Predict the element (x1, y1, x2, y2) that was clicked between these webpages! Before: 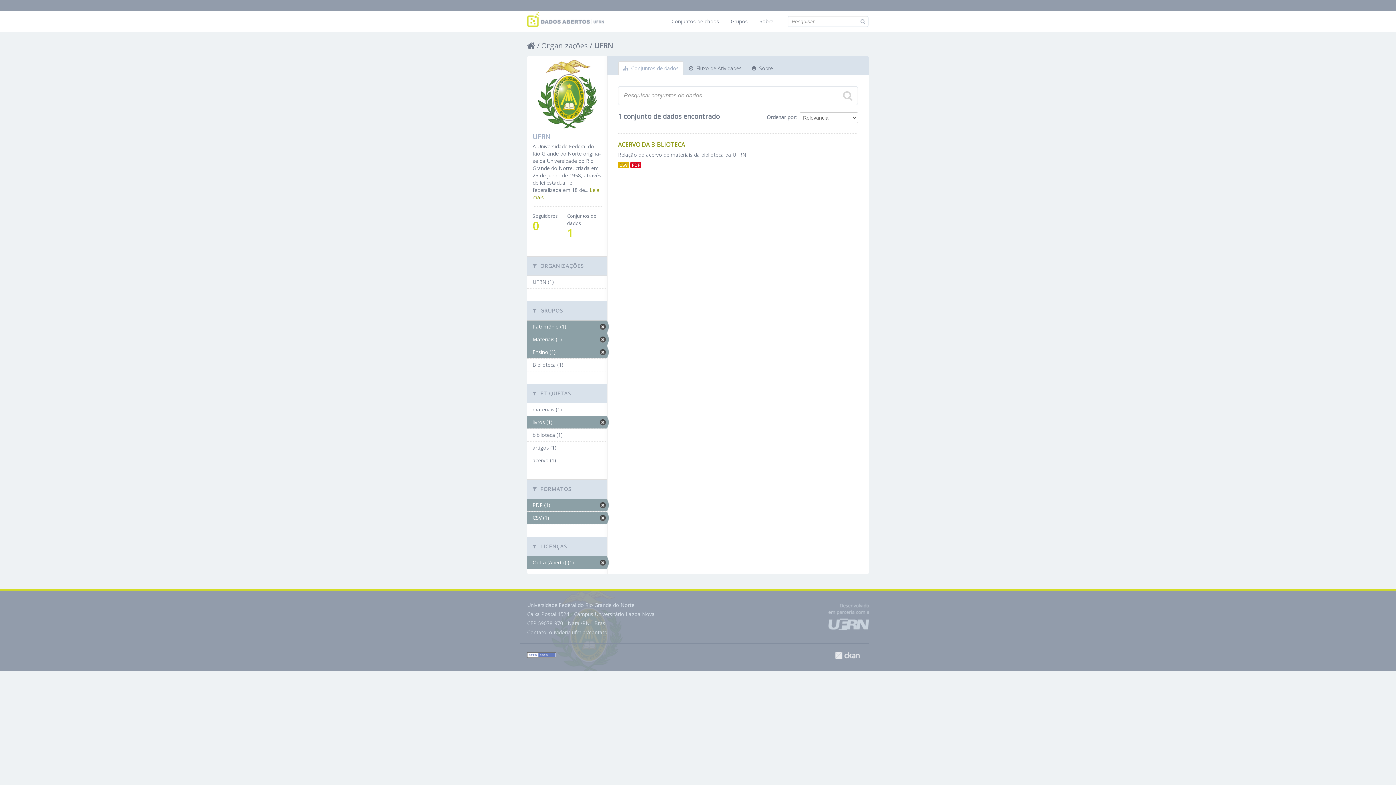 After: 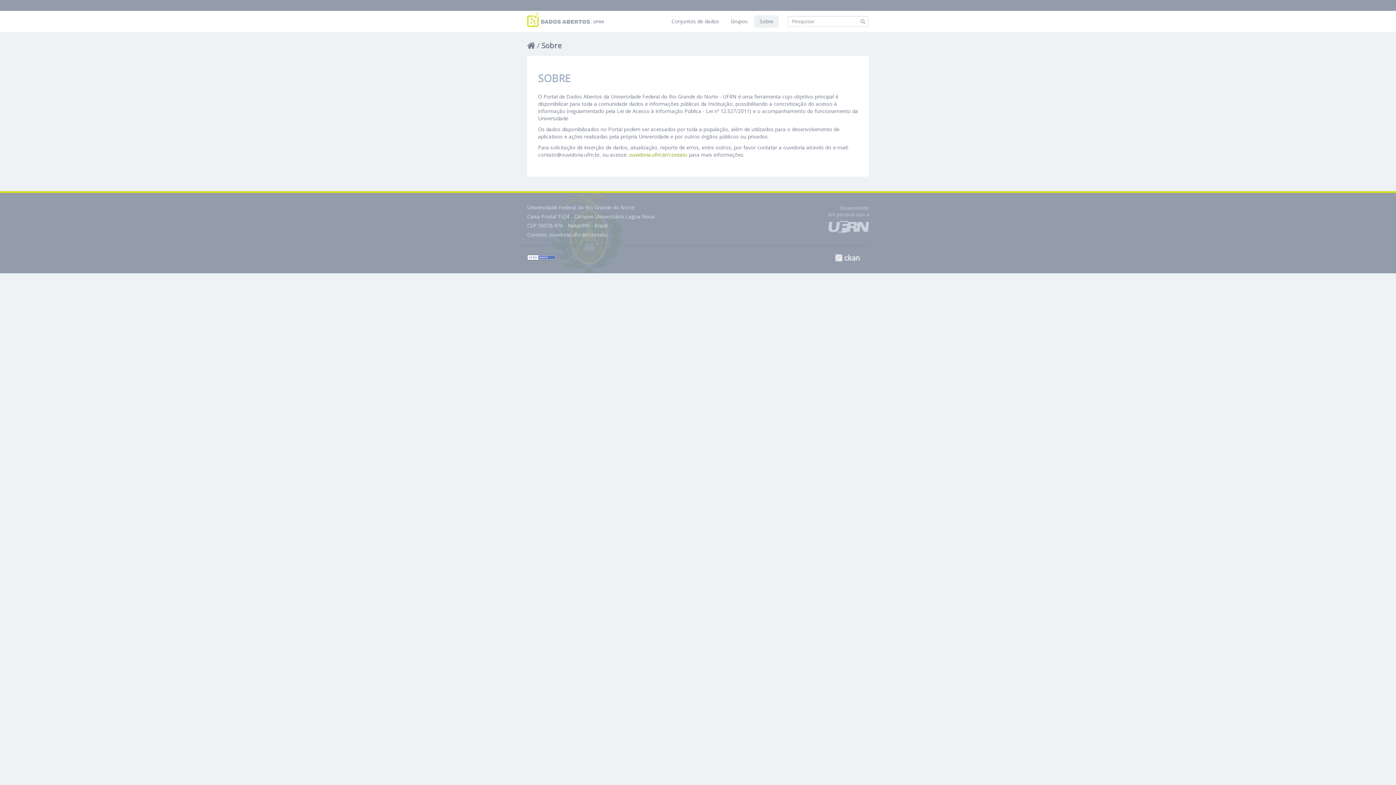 Action: label: Sobre bbox: (754, 15, 778, 27)